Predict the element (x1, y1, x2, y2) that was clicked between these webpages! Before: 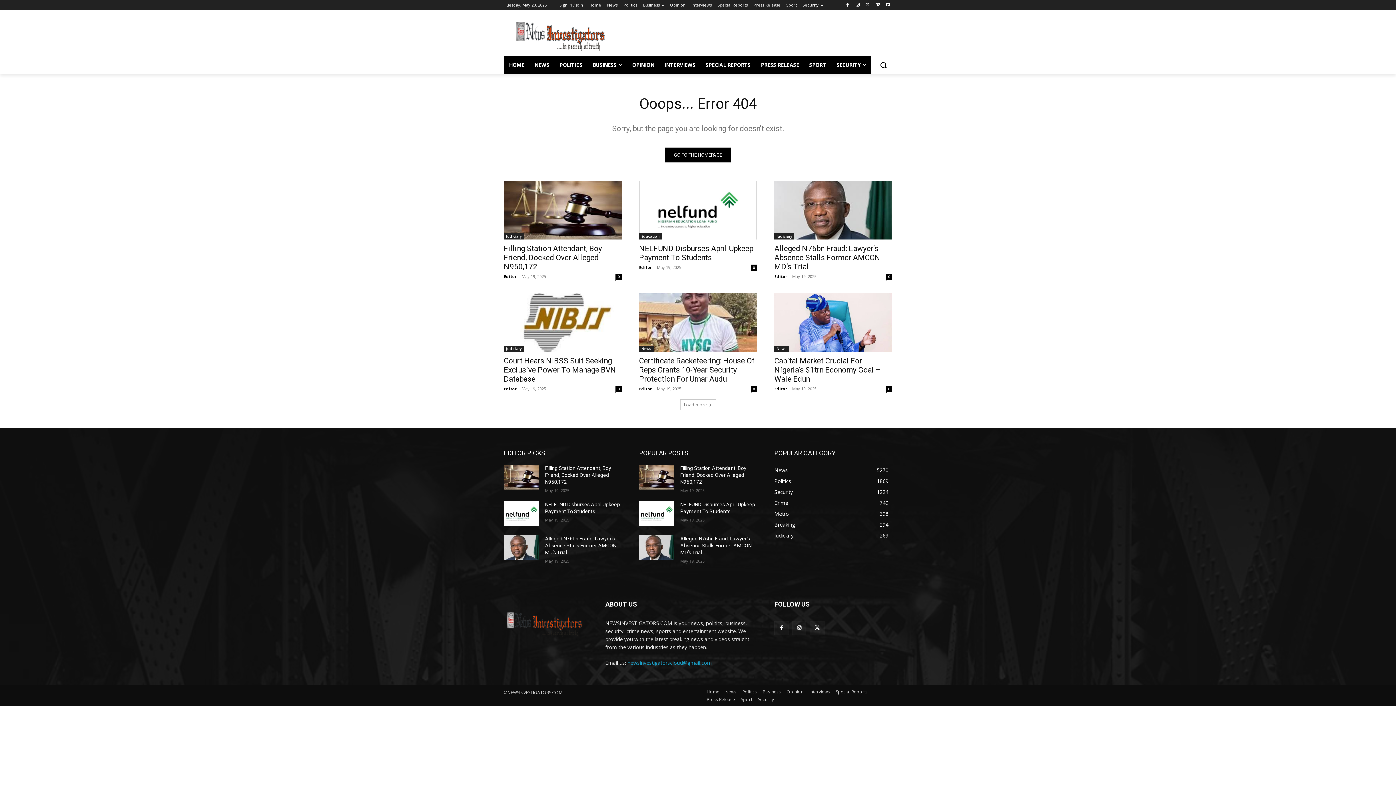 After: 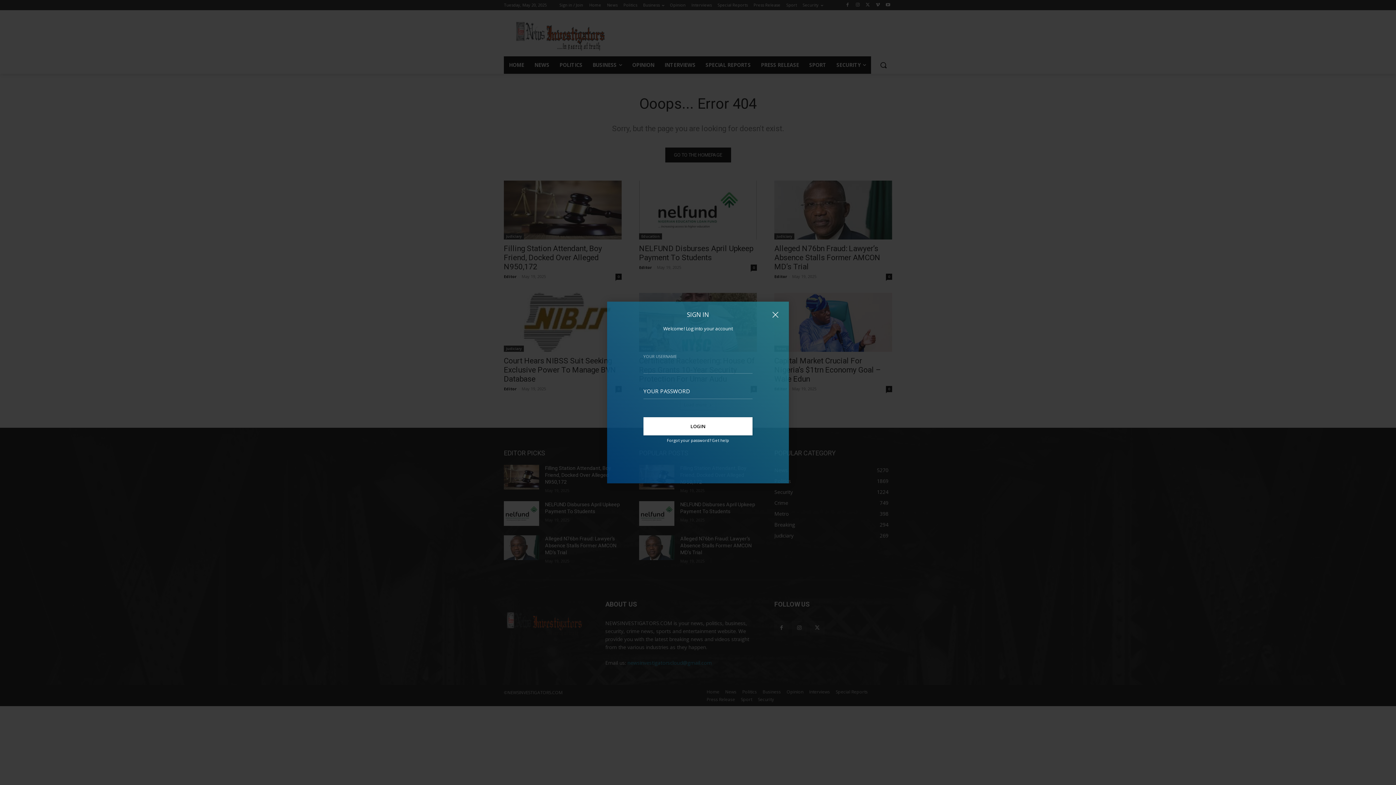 Action: label: Sign in / Join bbox: (559, 0, 583, 10)